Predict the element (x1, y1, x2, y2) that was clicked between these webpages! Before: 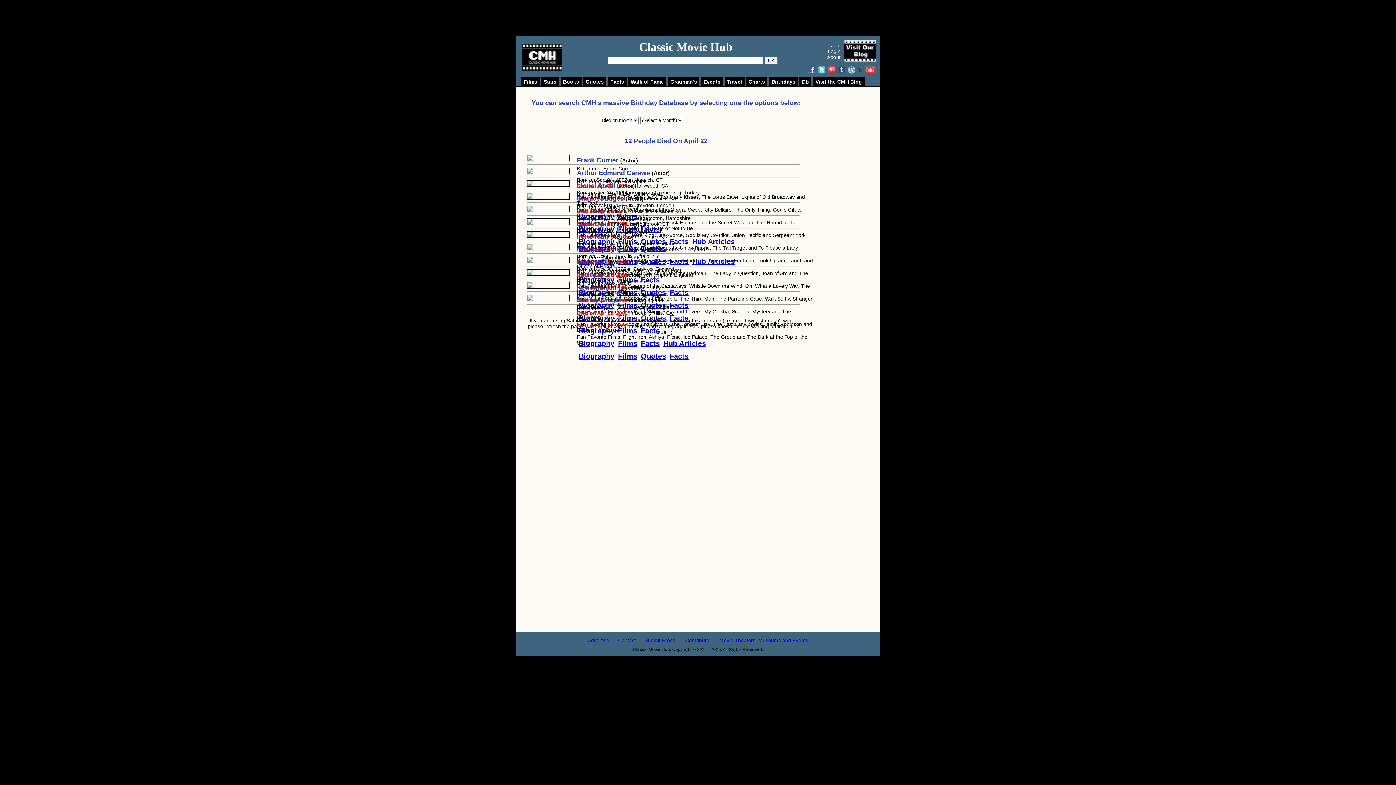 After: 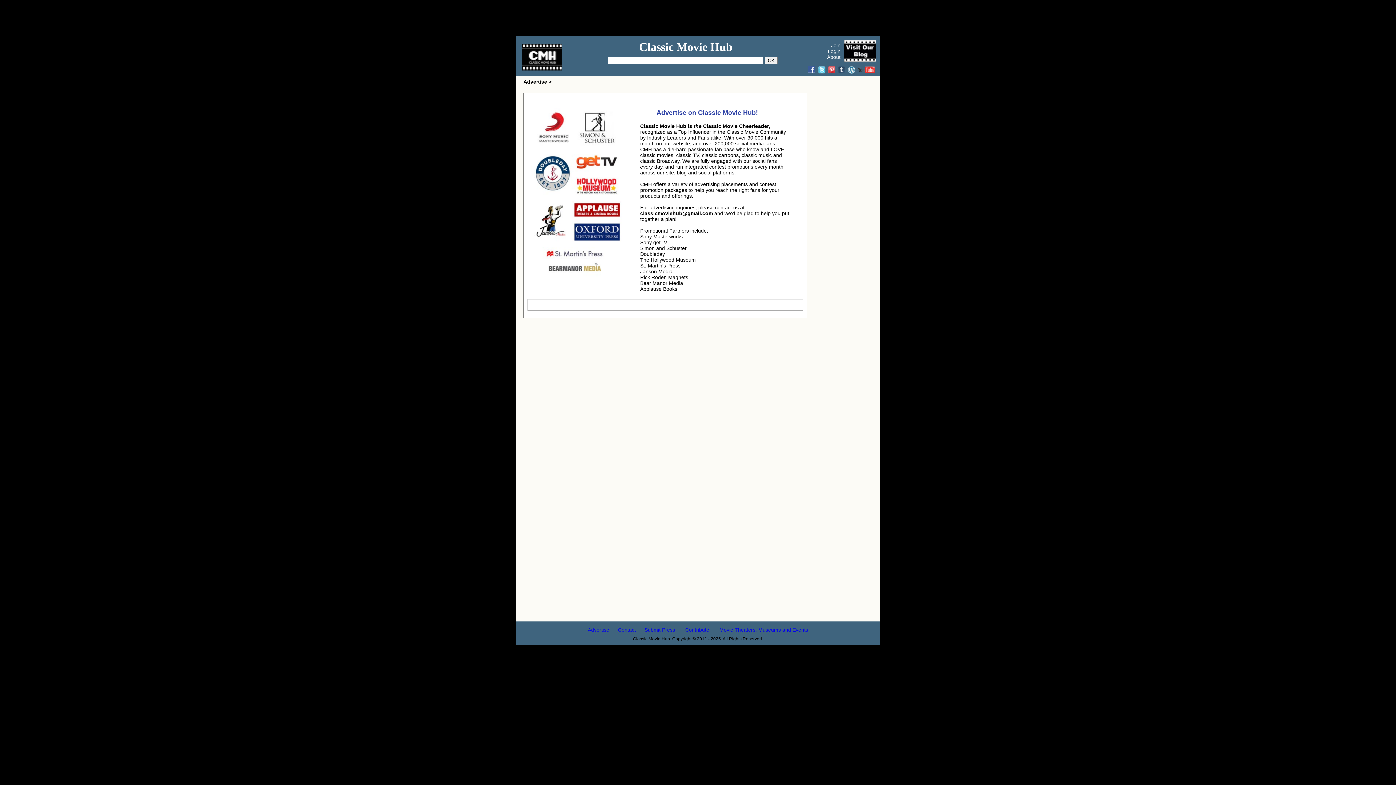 Action: label: Advertise bbox: (588, 637, 609, 643)